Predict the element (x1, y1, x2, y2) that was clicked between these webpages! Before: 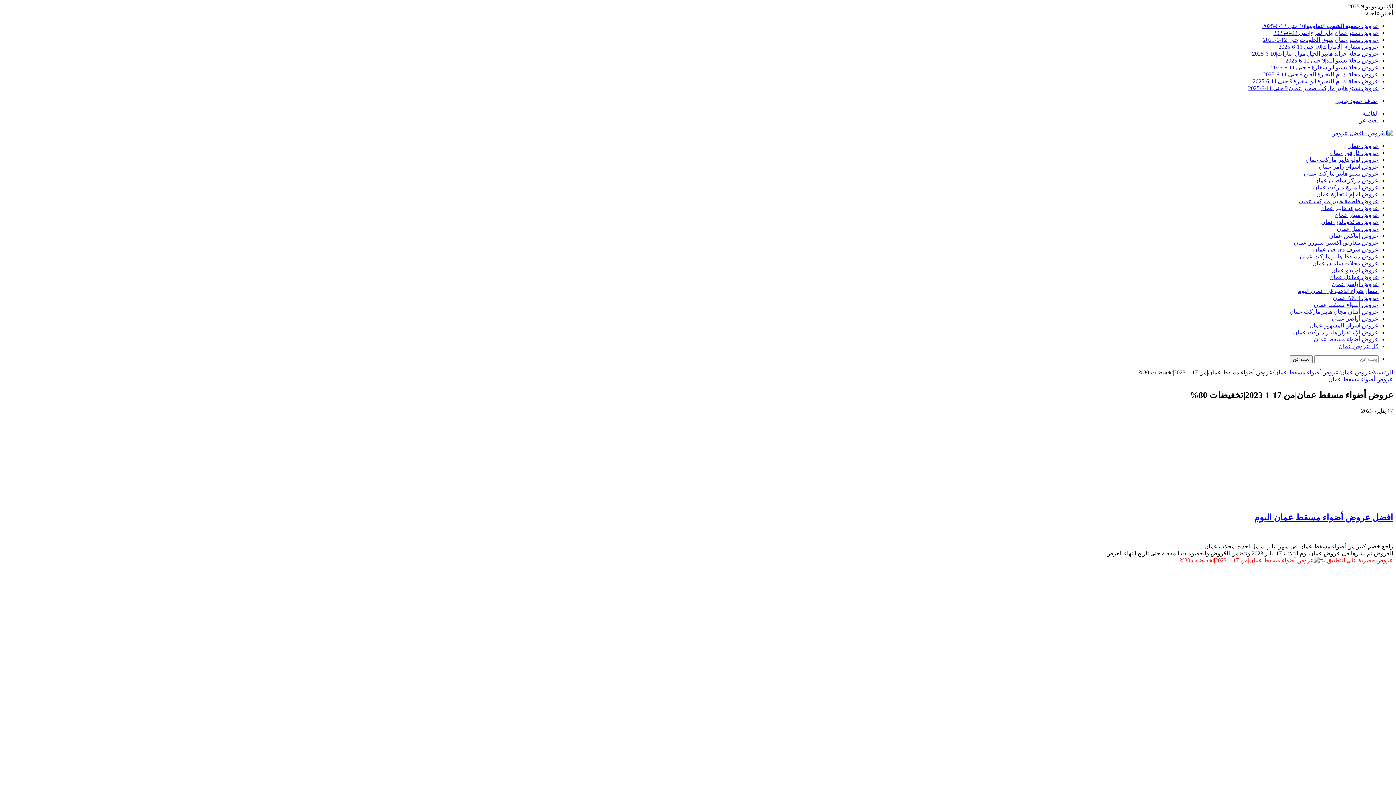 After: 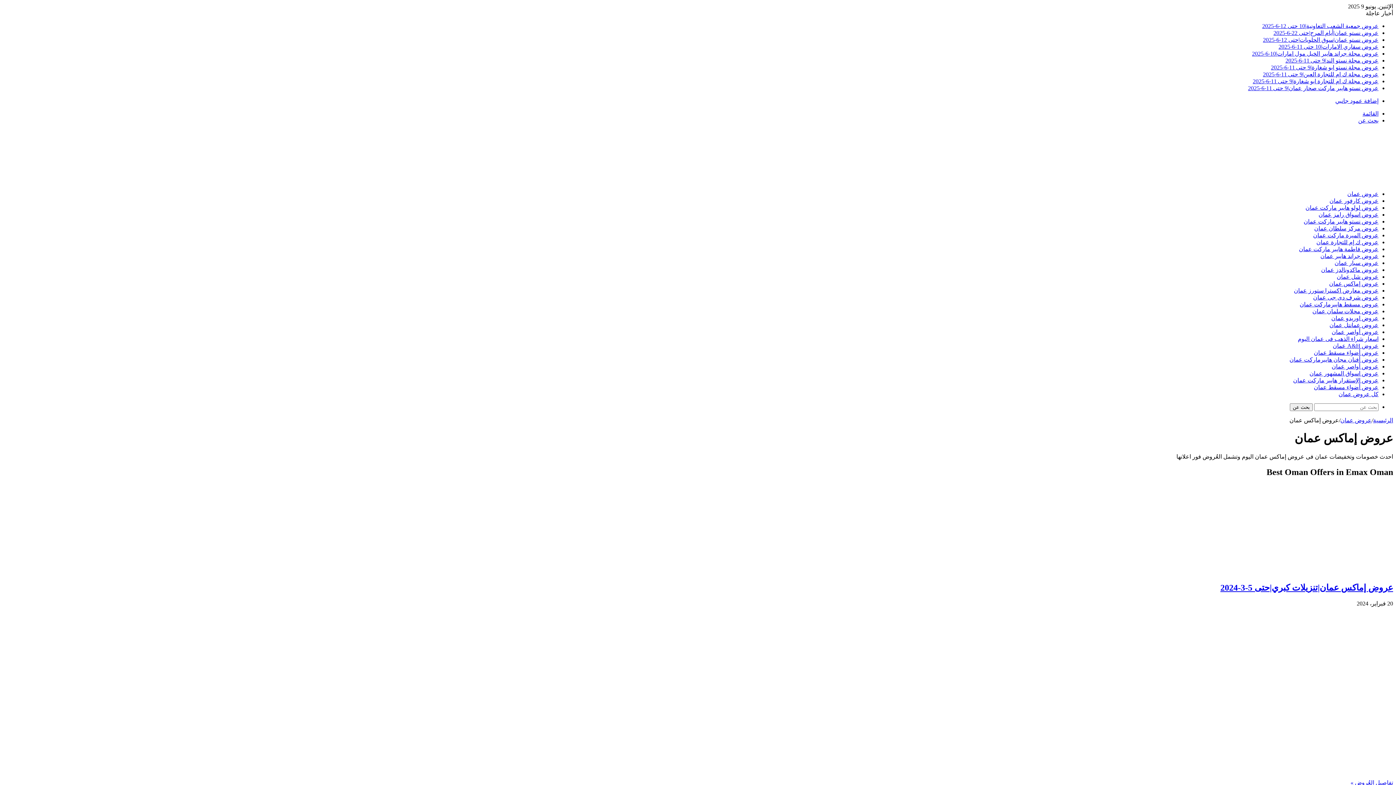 Action: bbox: (1329, 232, 1378, 238) label: عروض إماكس عمان